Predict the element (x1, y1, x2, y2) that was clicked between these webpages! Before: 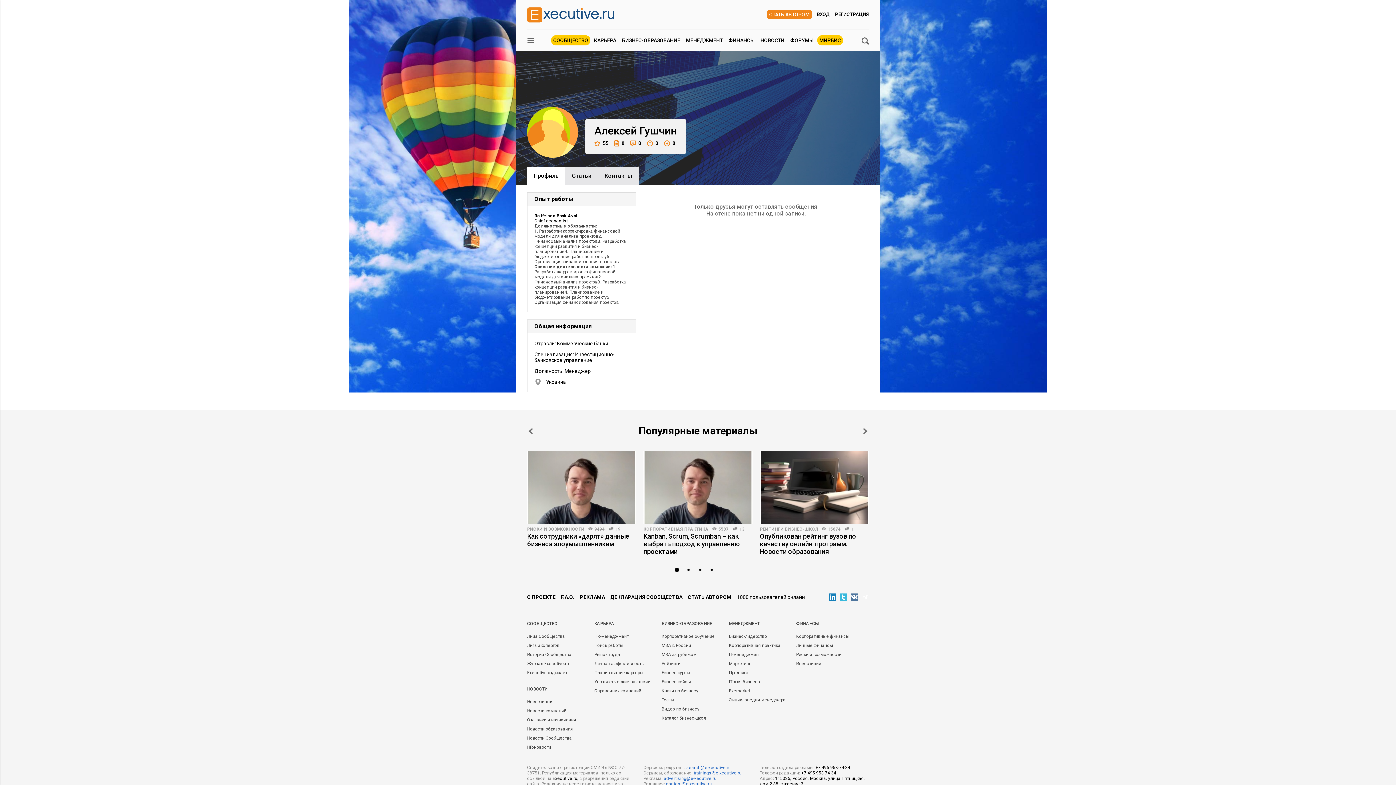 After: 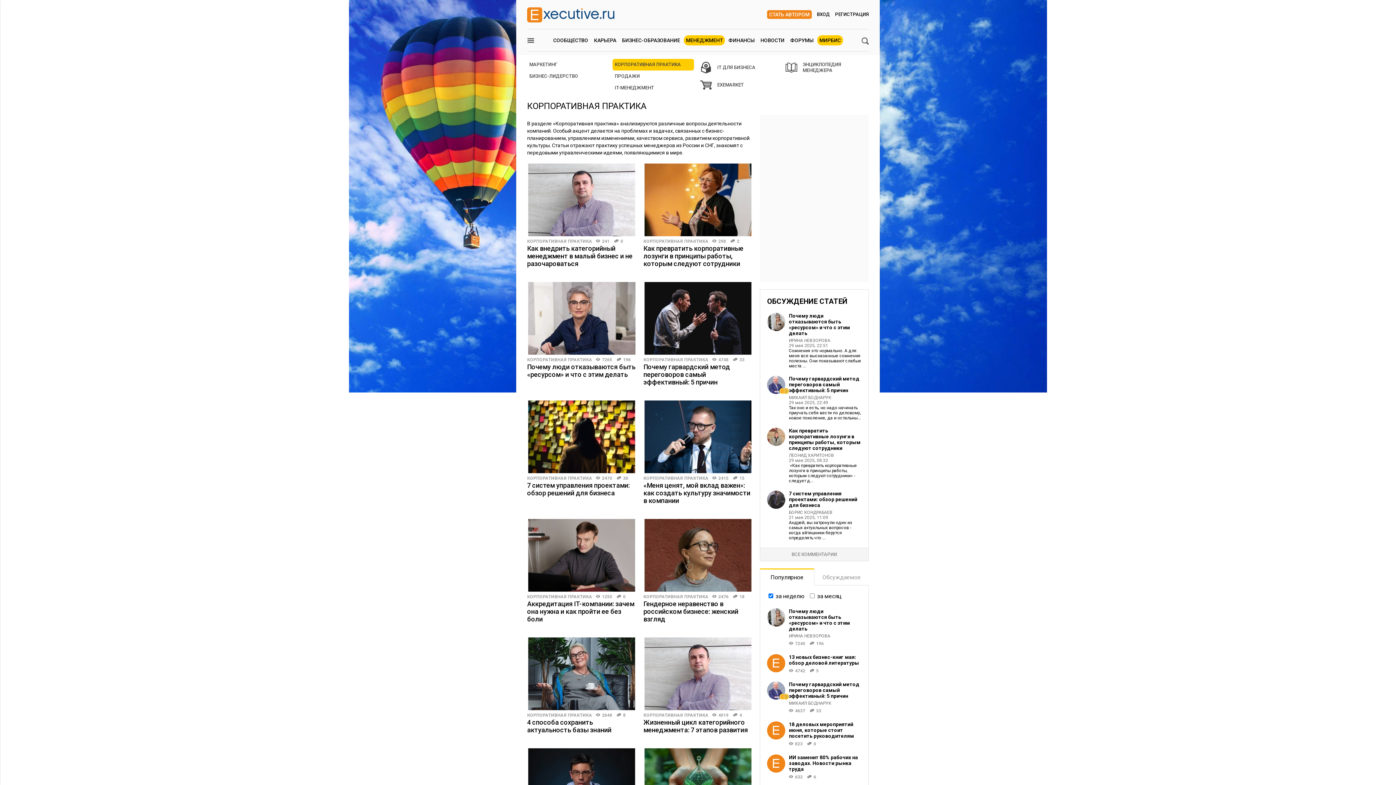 Action: bbox: (729, 643, 780, 648) label: Корпоративная практика